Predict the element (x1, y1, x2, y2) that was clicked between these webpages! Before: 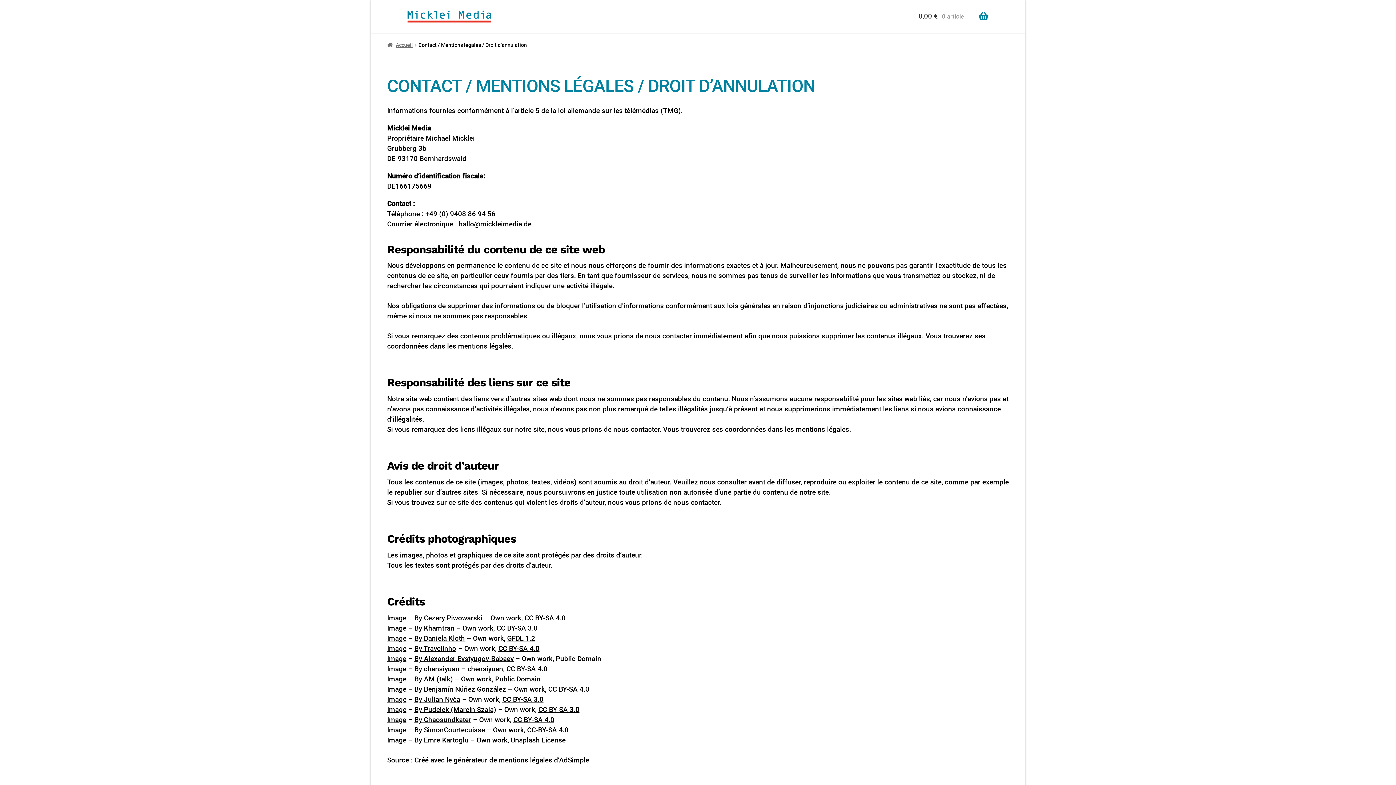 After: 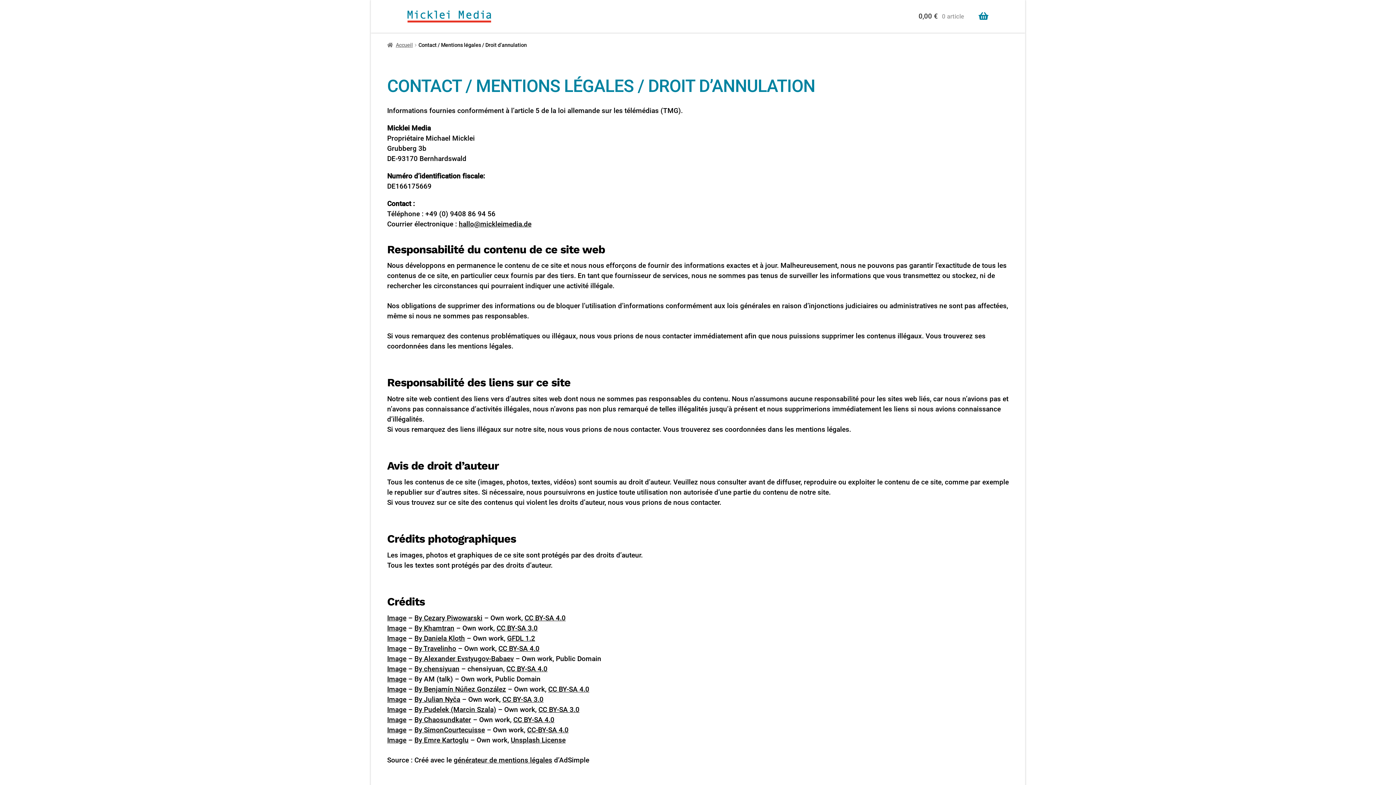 Action: label: By AM (talk) bbox: (414, 675, 453, 683)